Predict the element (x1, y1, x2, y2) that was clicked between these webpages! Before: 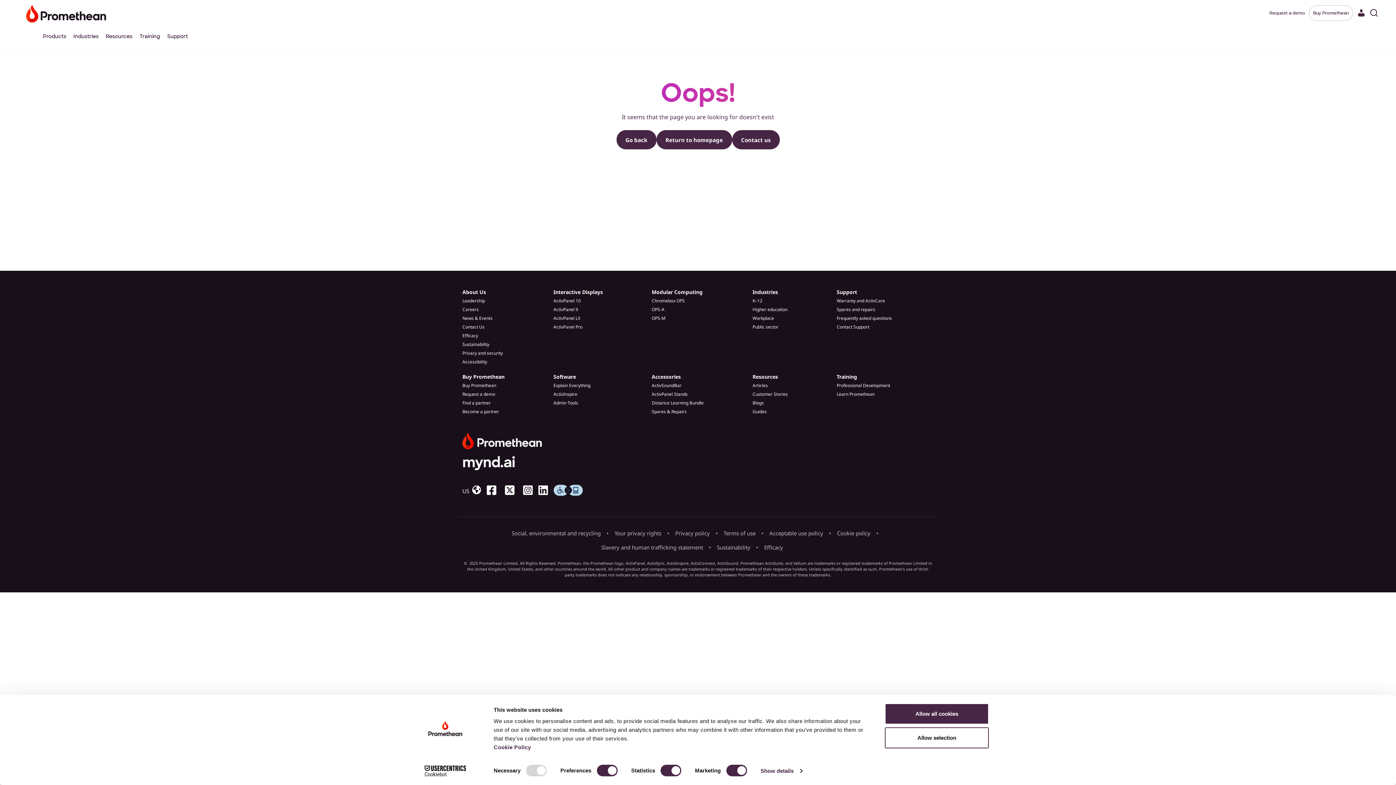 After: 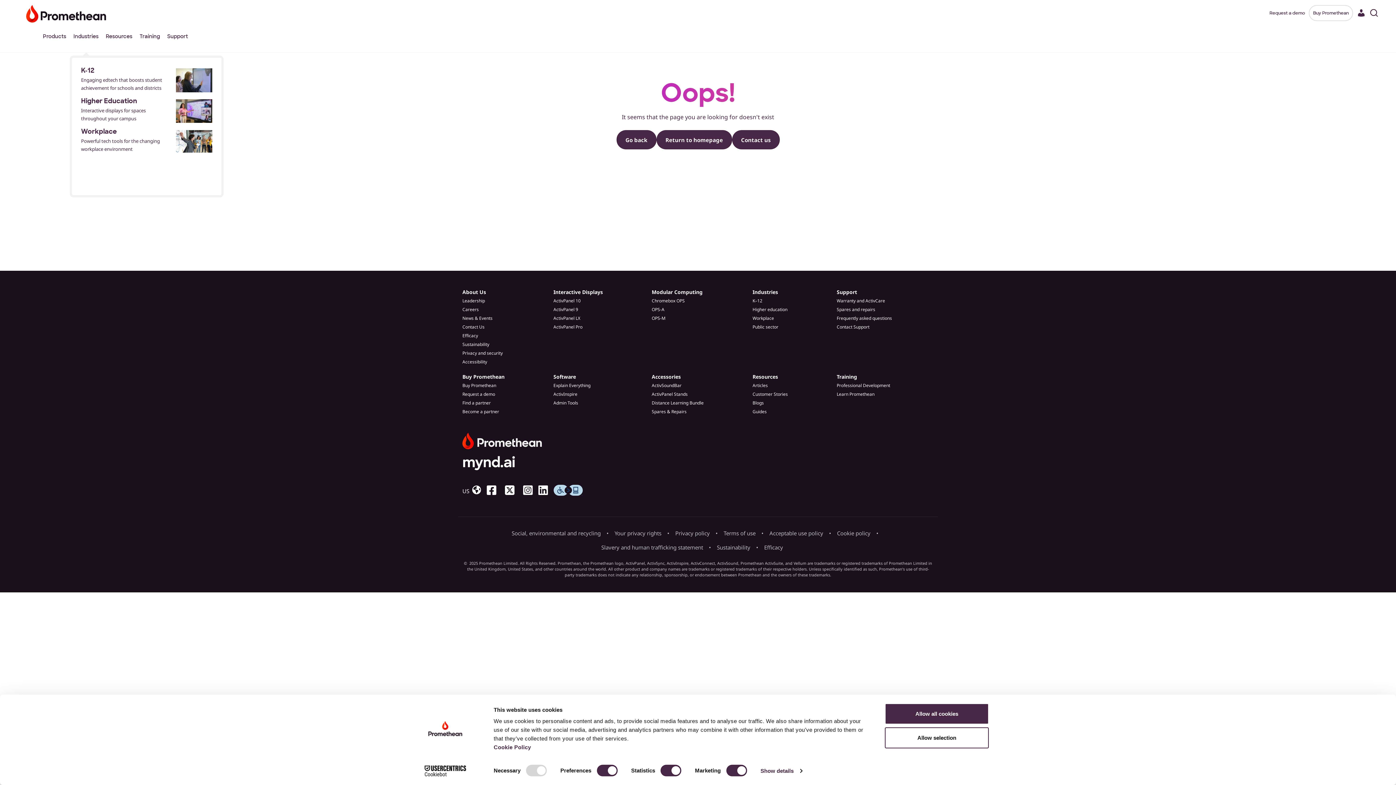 Action: label: Industries bbox: (69, 32, 102, 46)